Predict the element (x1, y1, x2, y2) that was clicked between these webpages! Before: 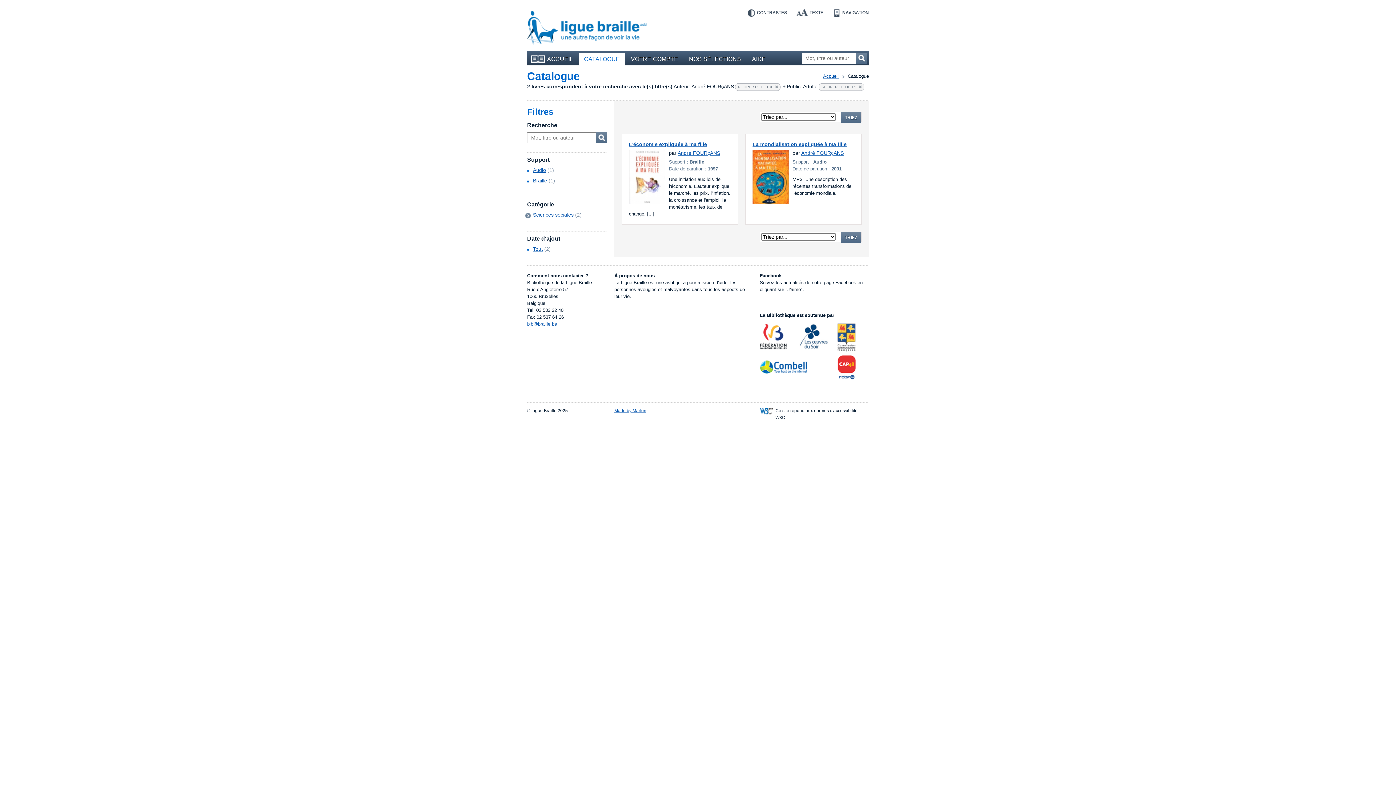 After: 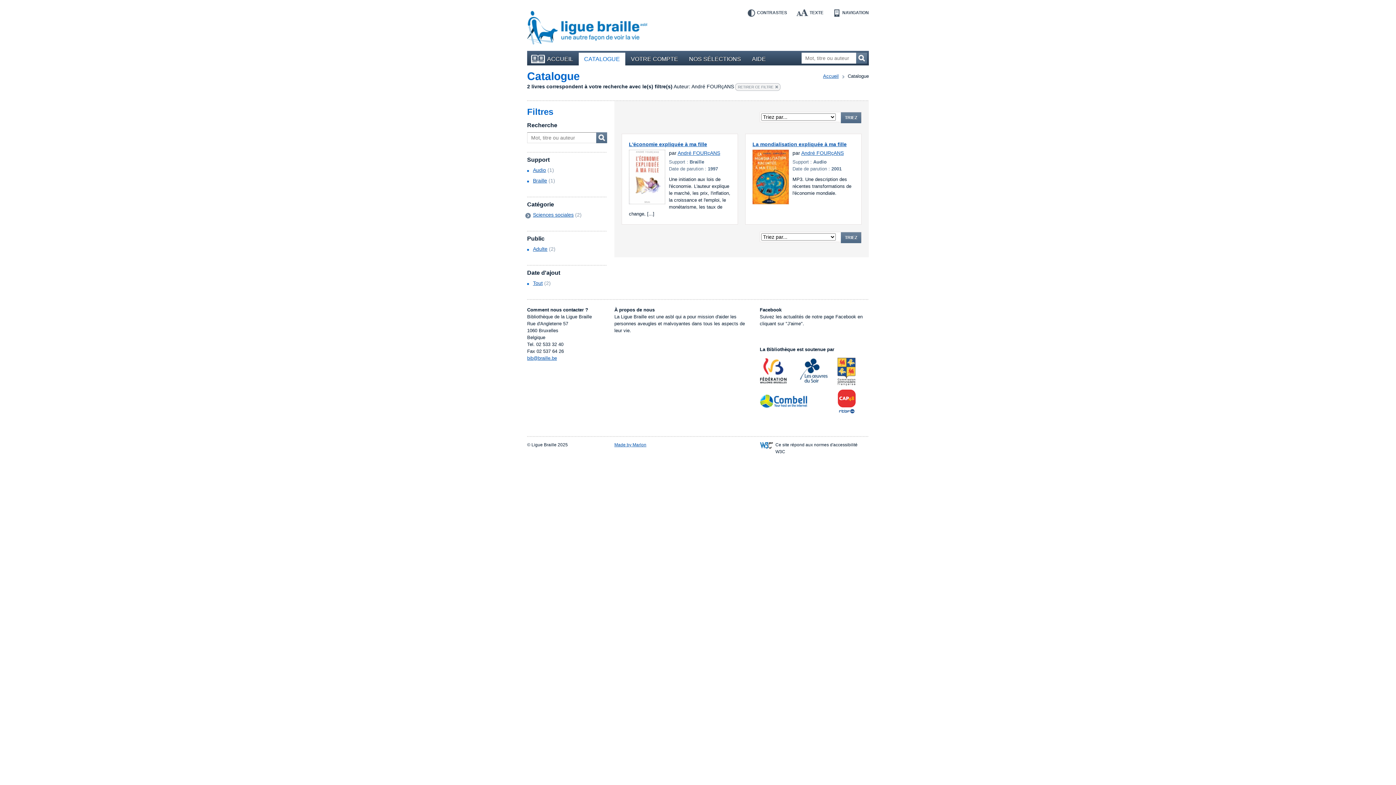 Action: label: RETIRER CE FILTRE bbox: (818, 83, 864, 90)